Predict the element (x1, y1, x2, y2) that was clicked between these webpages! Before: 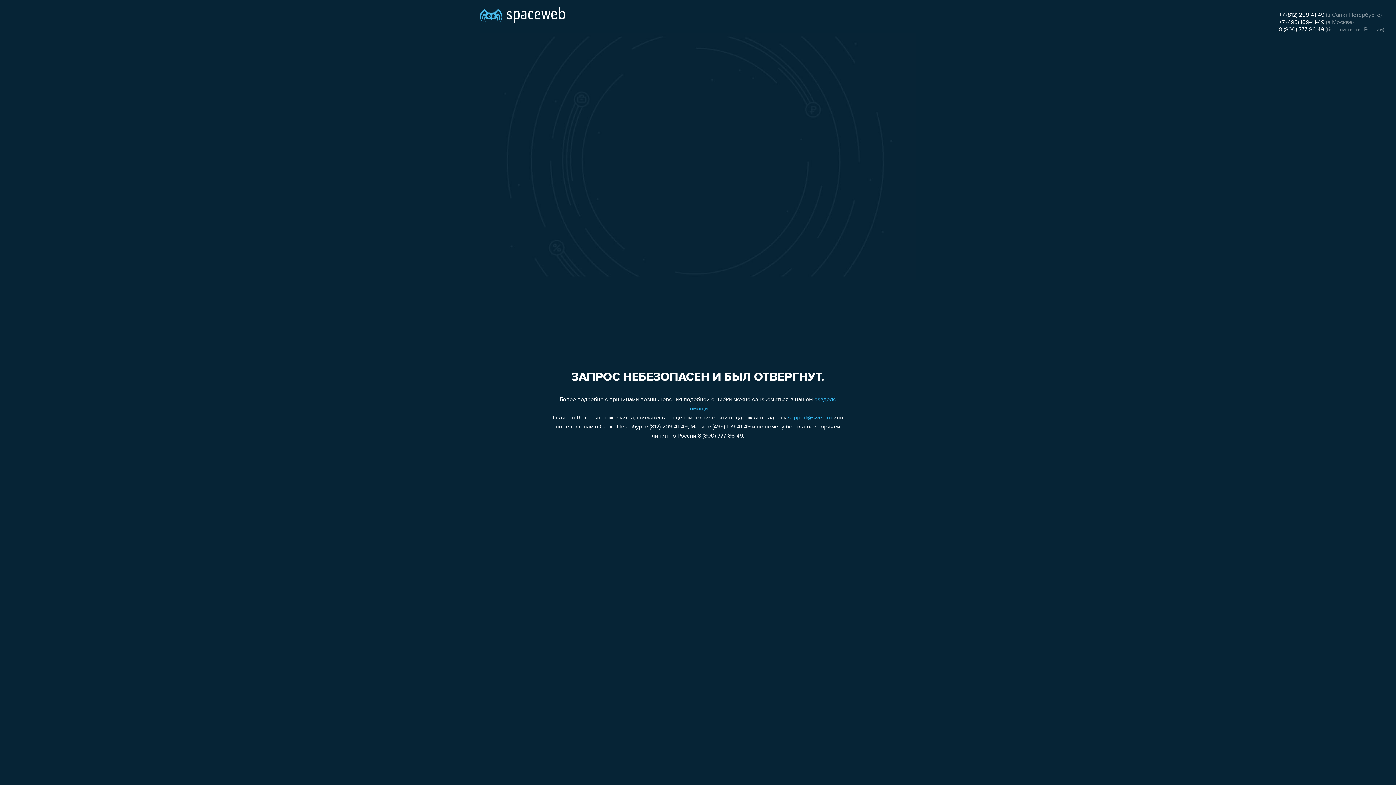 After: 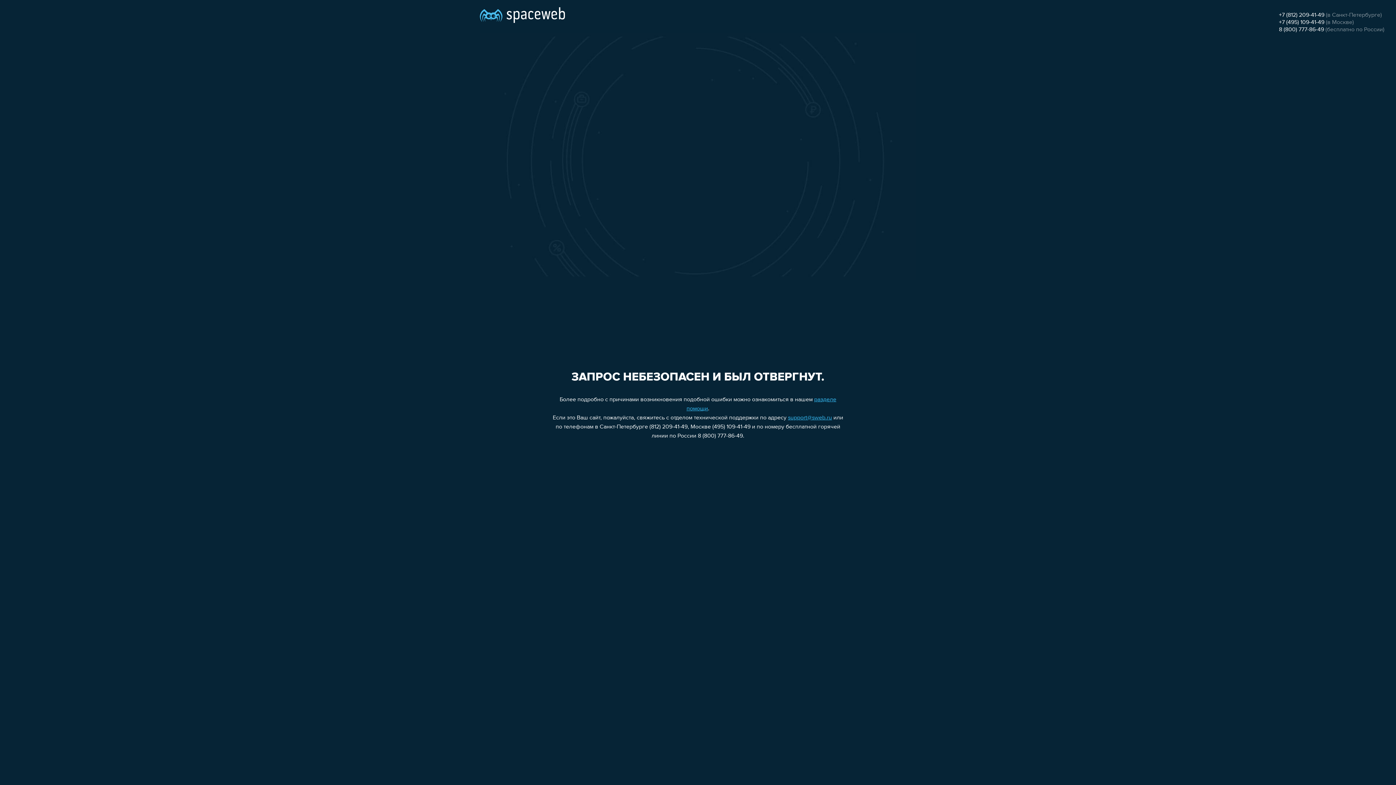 Action: bbox: (1279, 19, 1324, 25) label: +7 (495) 109-41-49